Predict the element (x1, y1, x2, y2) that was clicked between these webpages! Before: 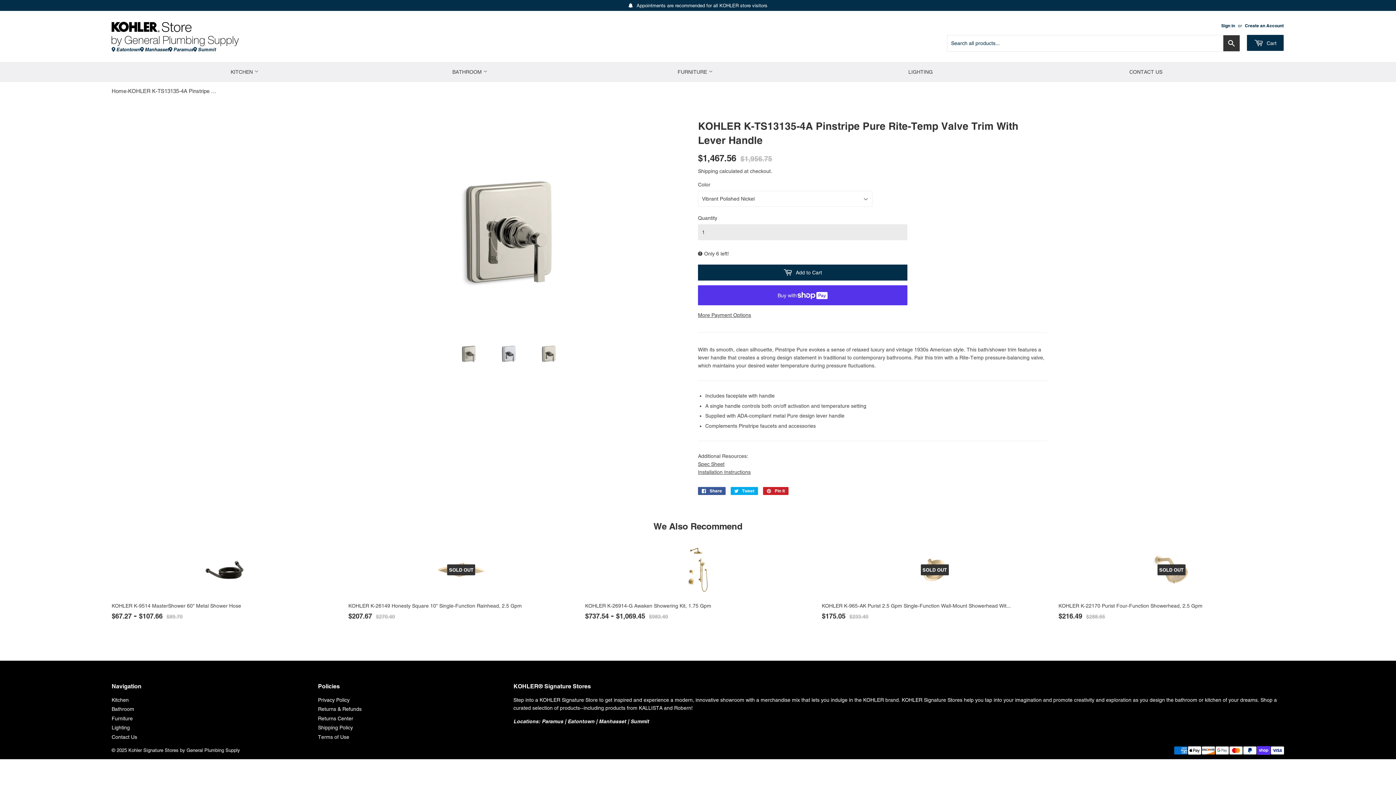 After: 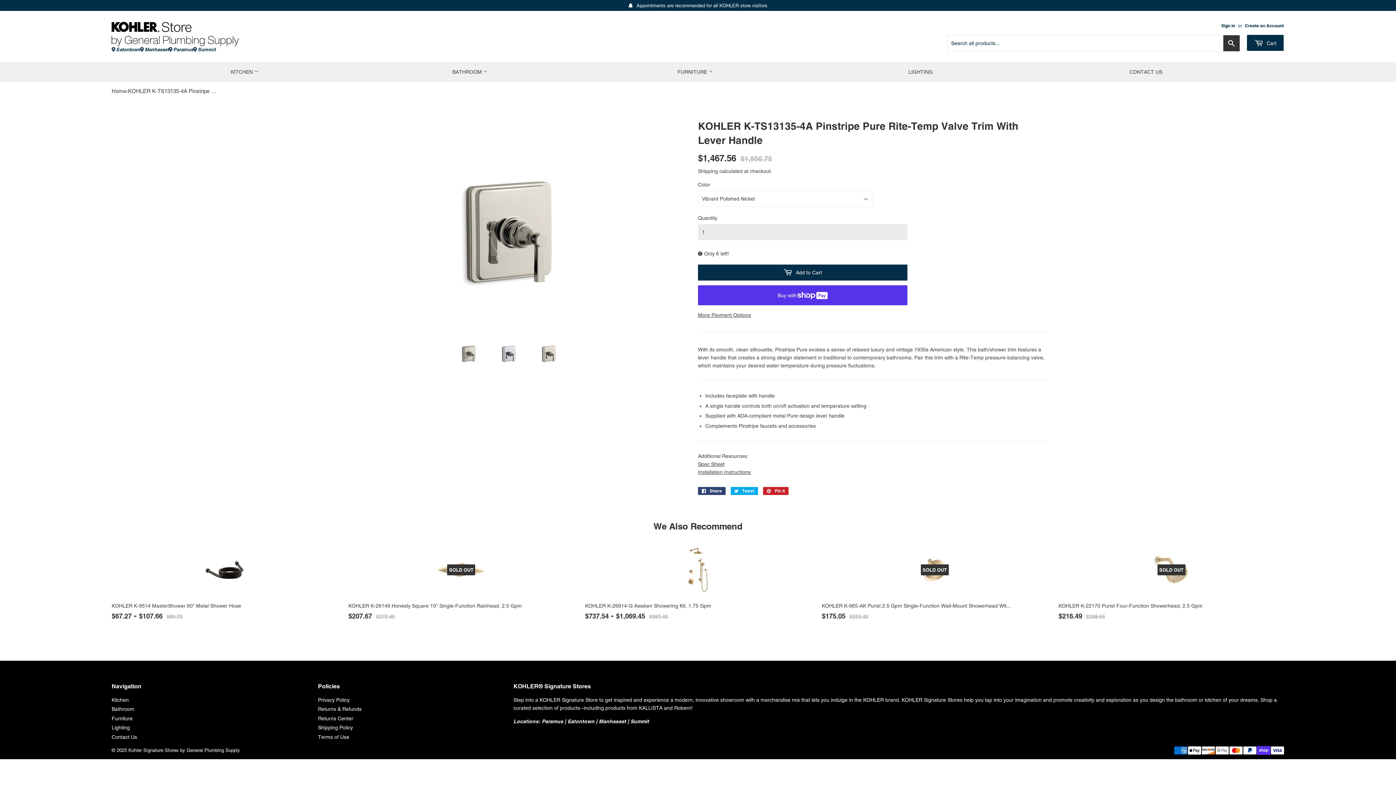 Action: label:  Share
Share on Facebook bbox: (698, 487, 725, 495)